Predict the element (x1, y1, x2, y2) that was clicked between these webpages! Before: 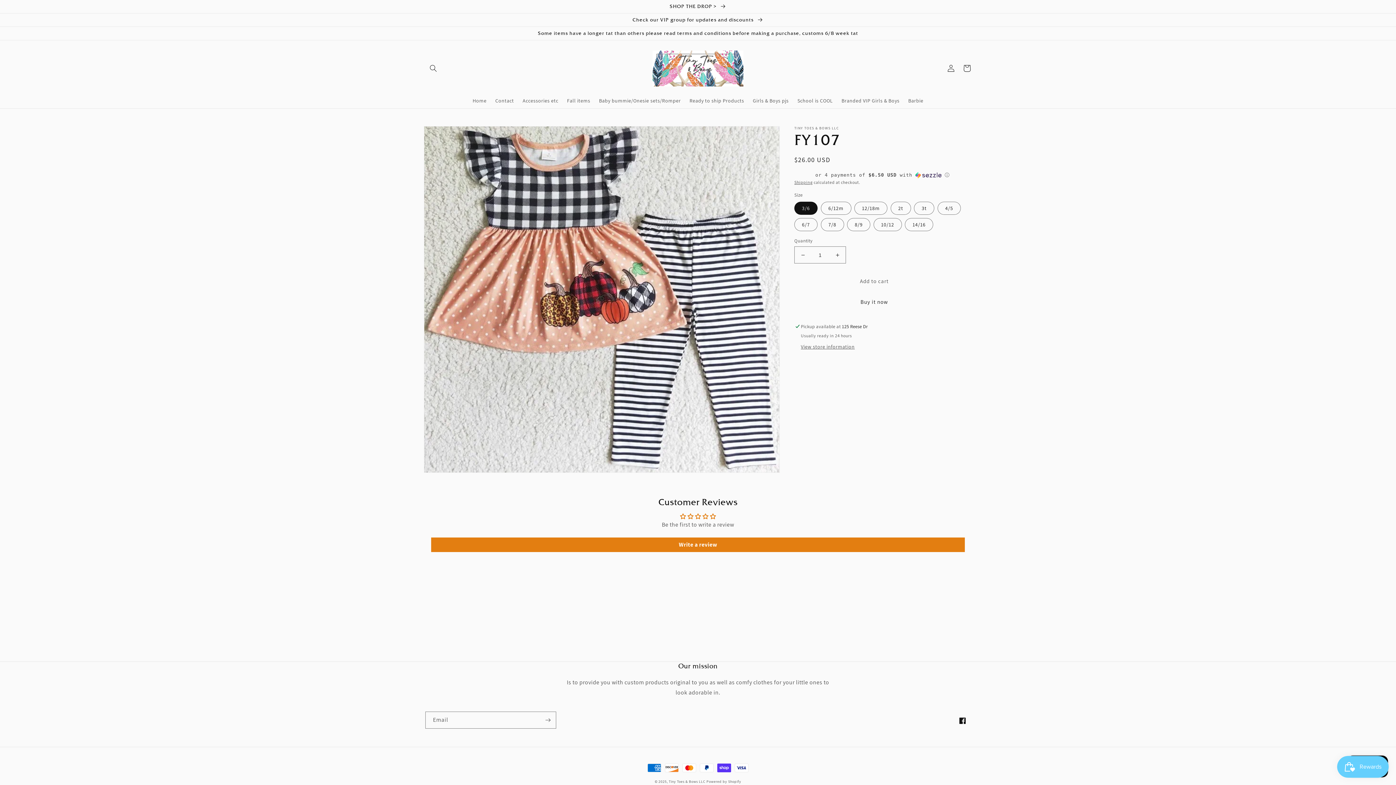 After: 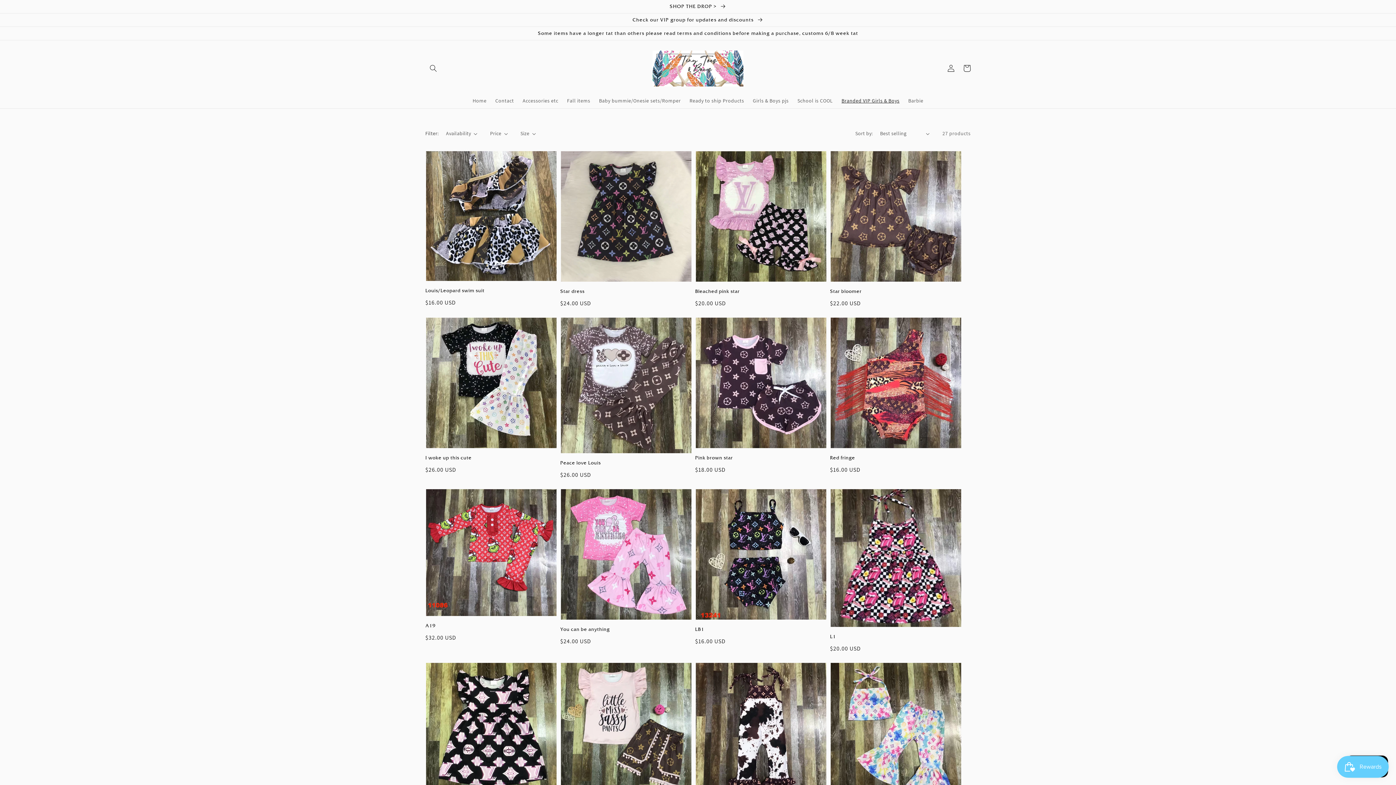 Action: label: Branded VIP Girls & Boys bbox: (837, 93, 904, 108)